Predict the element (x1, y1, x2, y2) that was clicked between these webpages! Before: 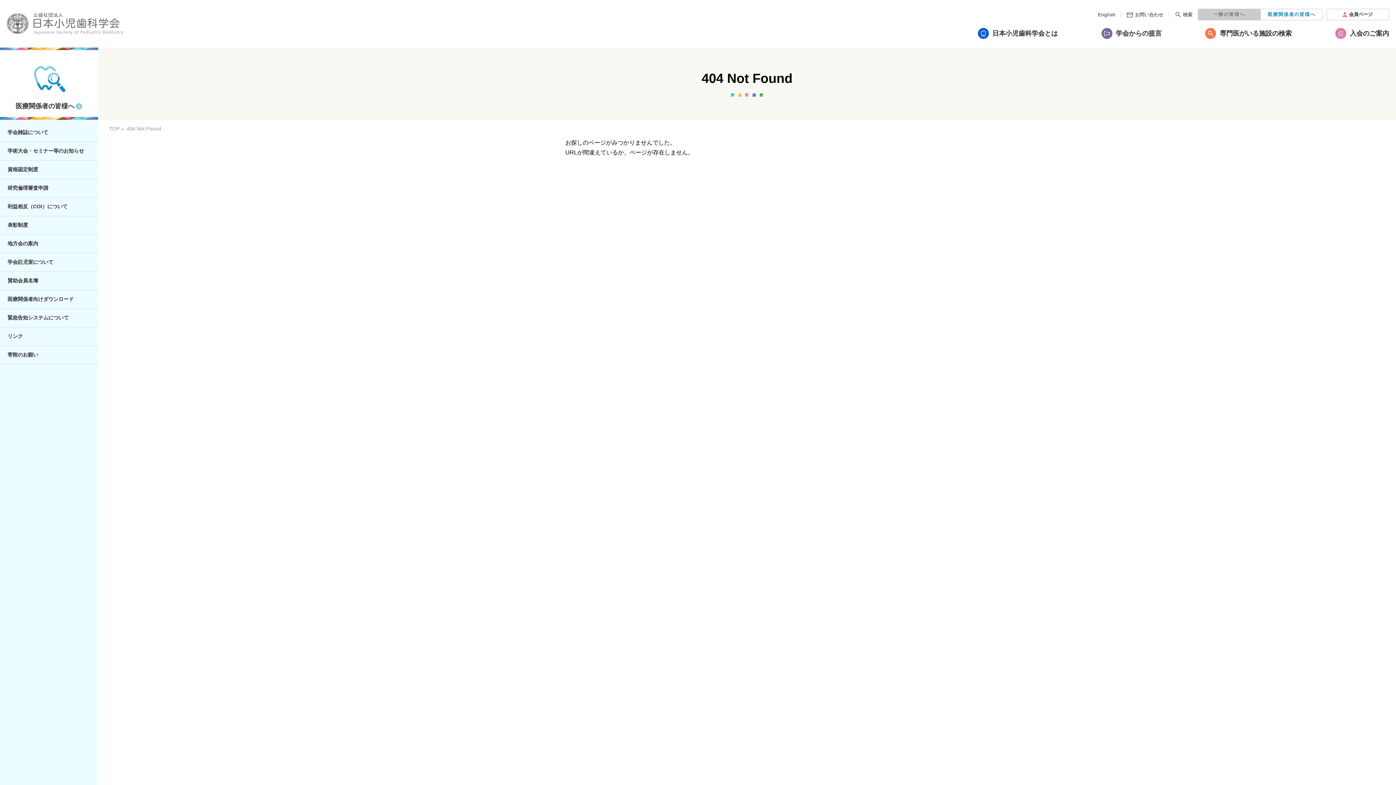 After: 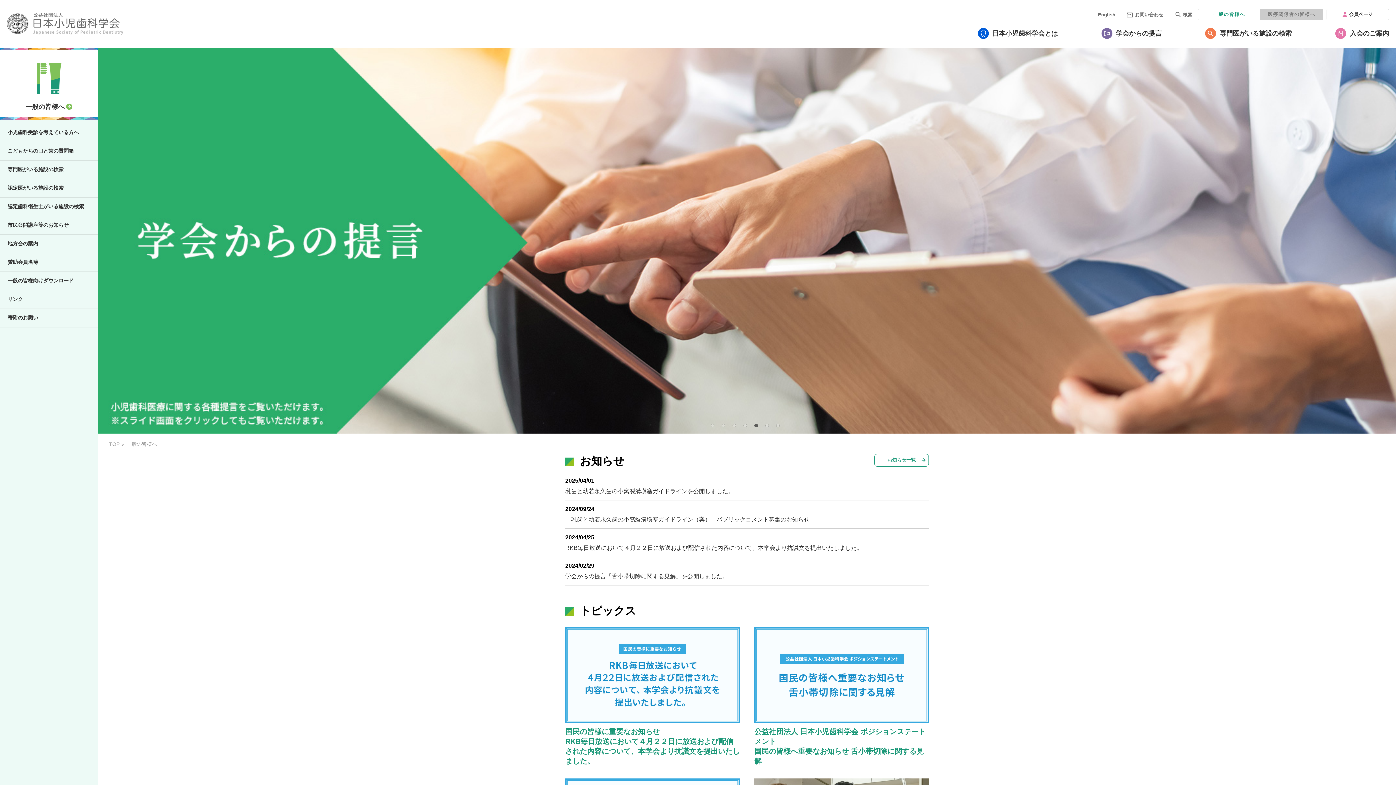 Action: label: 一般の皆様へ bbox: (1198, 8, 1260, 20)